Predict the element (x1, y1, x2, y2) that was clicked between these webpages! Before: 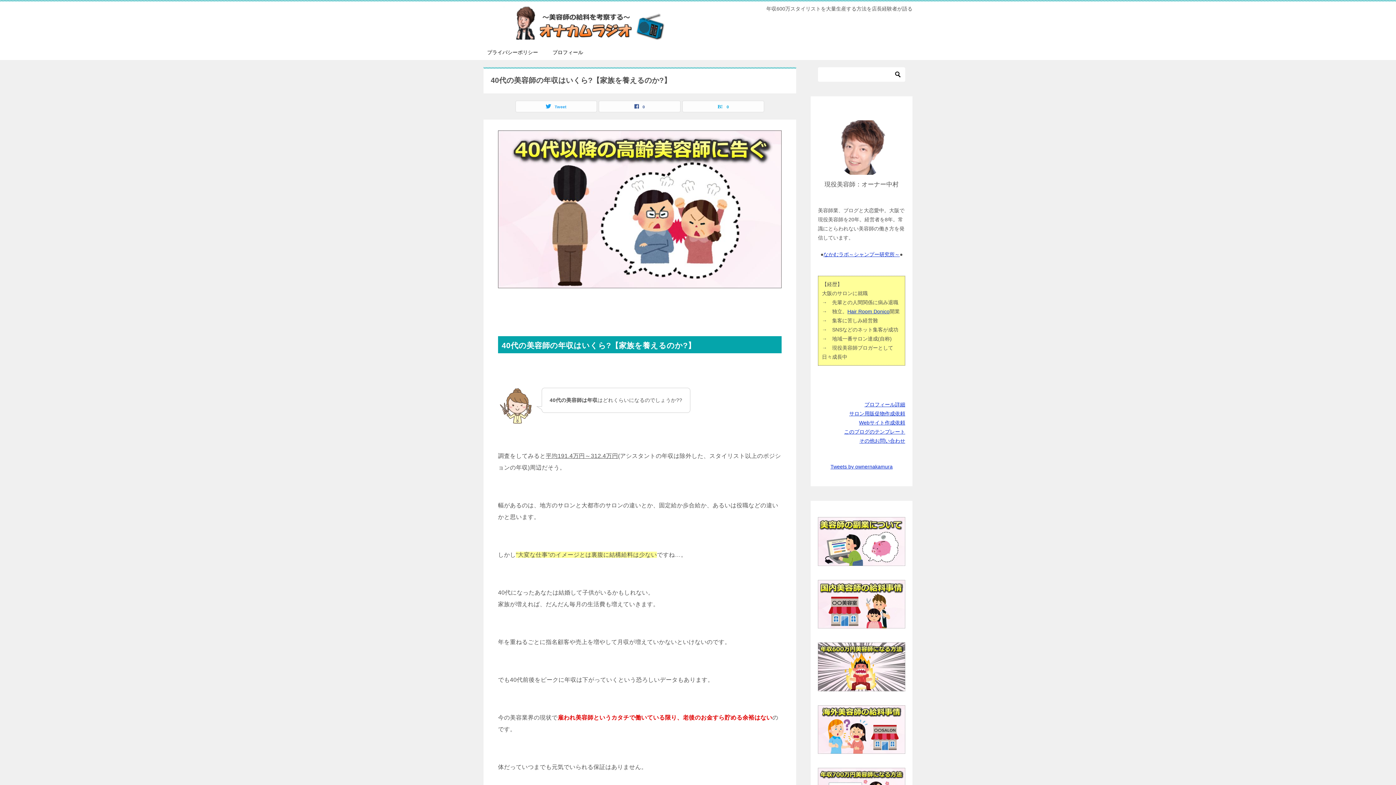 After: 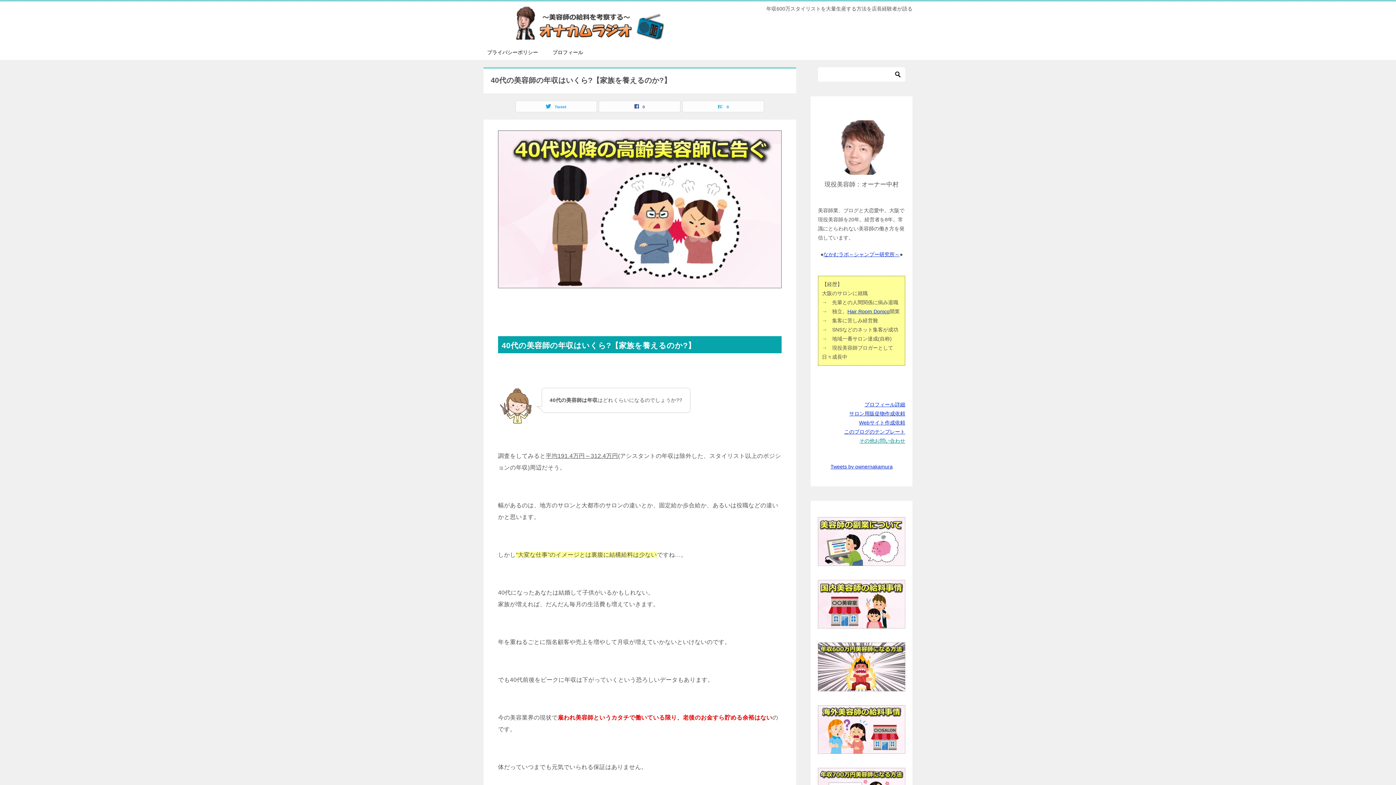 Action: label: その他お問い合わせ bbox: (859, 438, 905, 444)